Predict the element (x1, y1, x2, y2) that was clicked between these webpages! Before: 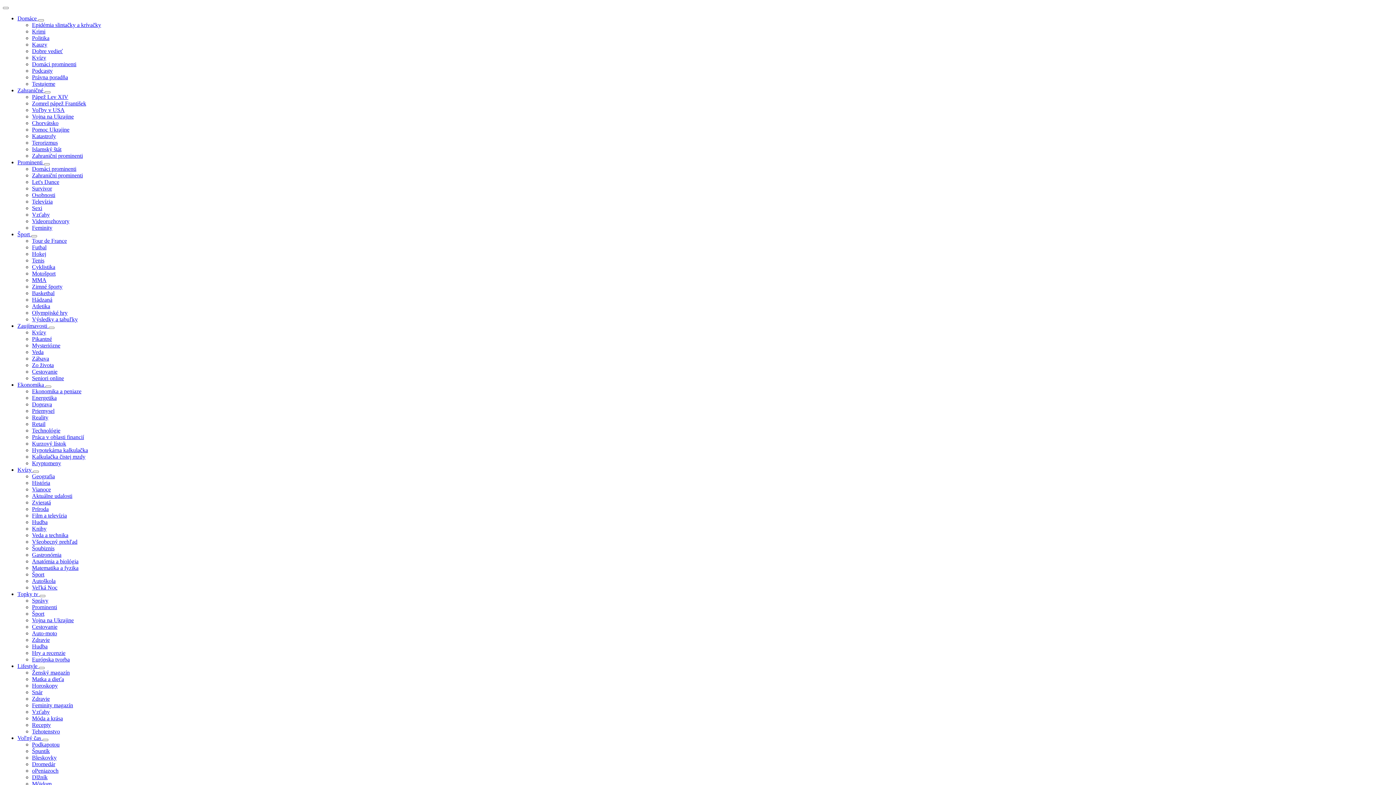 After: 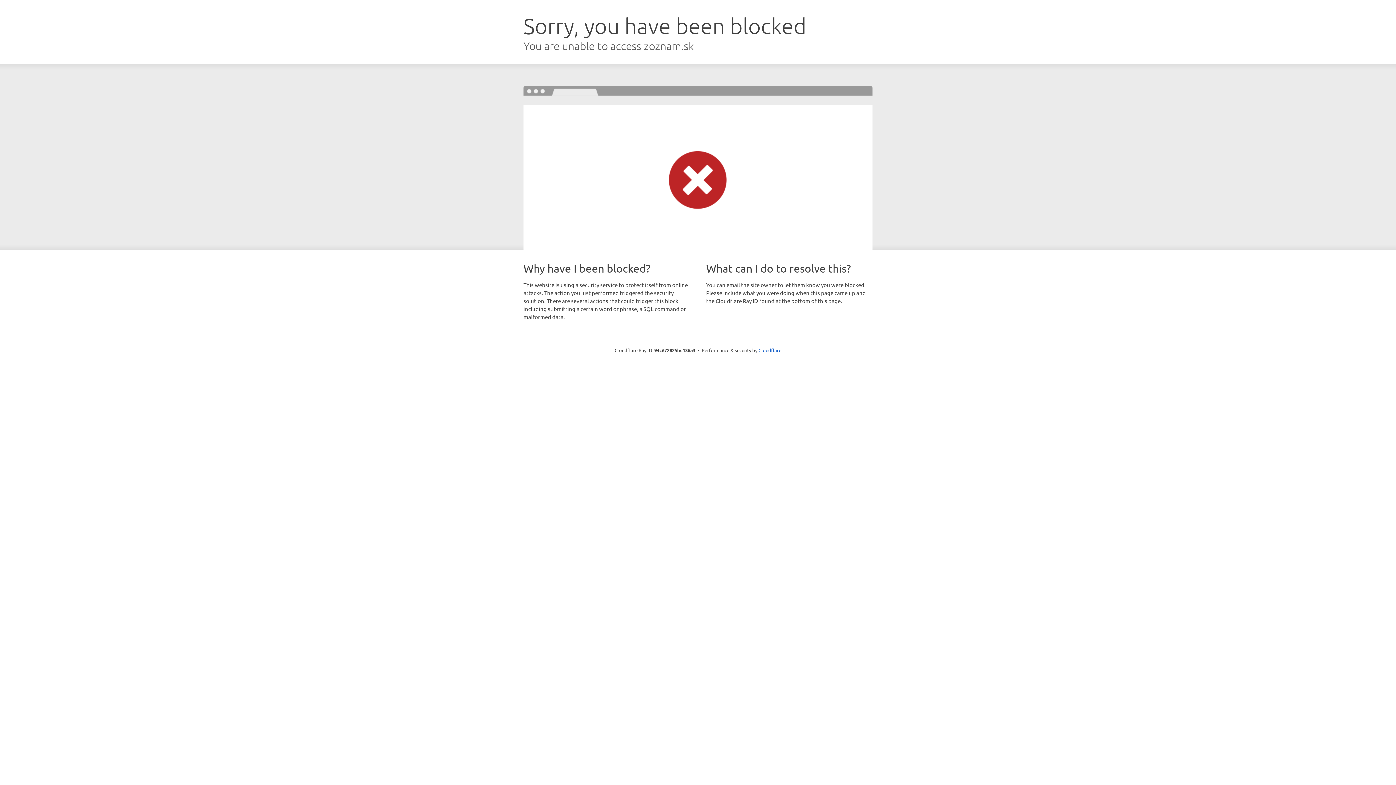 Action: label: Basketbal bbox: (32, 290, 54, 296)